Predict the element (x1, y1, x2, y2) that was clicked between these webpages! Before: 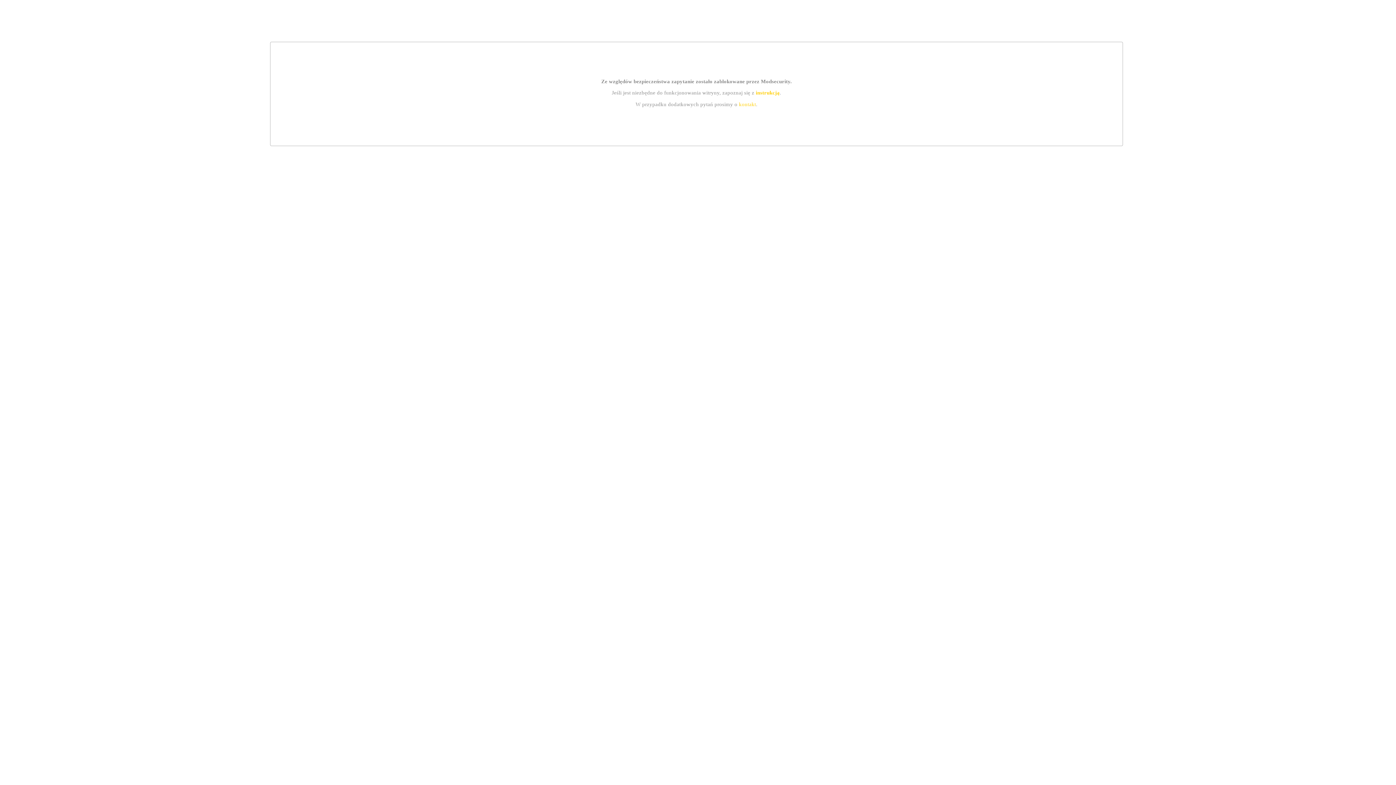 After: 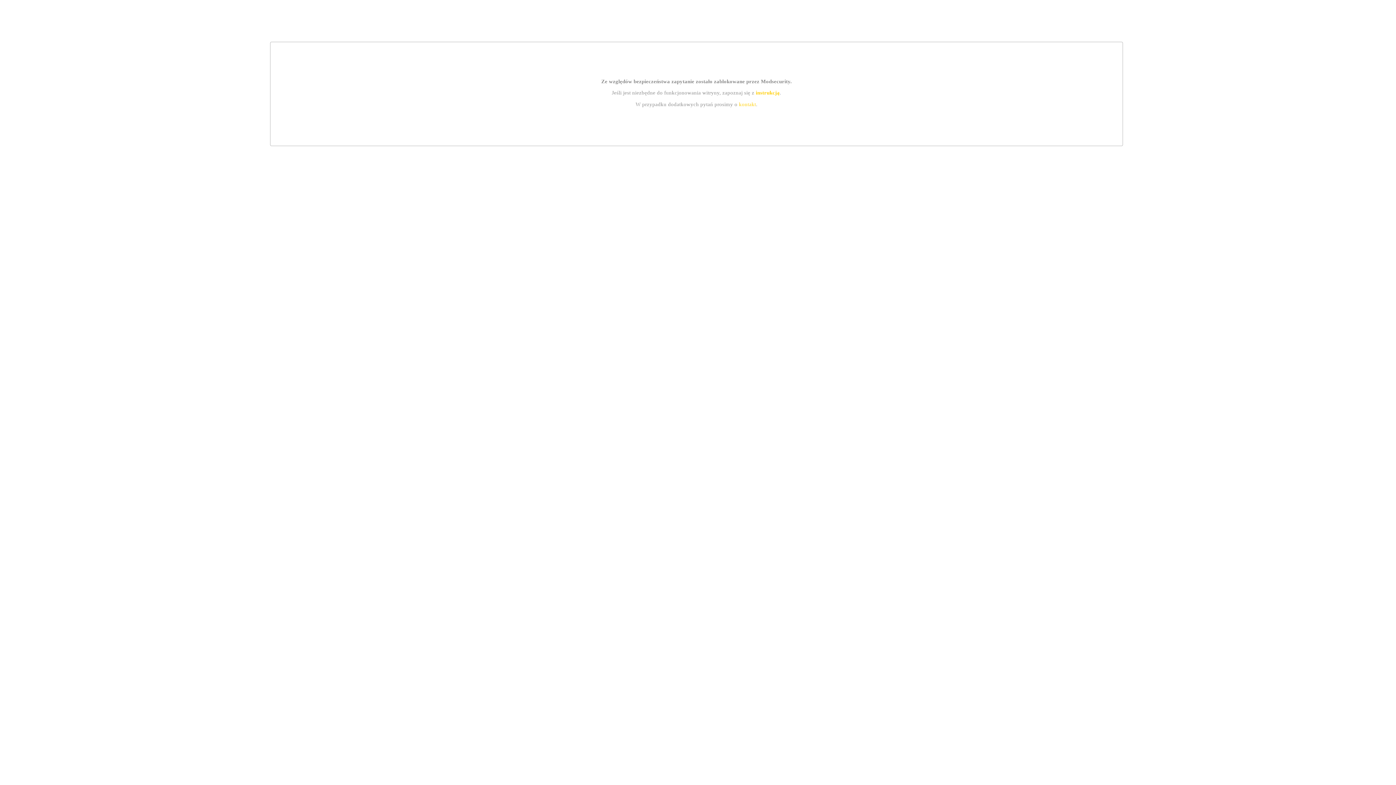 Action: bbox: (739, 101, 756, 107) label: kontakt